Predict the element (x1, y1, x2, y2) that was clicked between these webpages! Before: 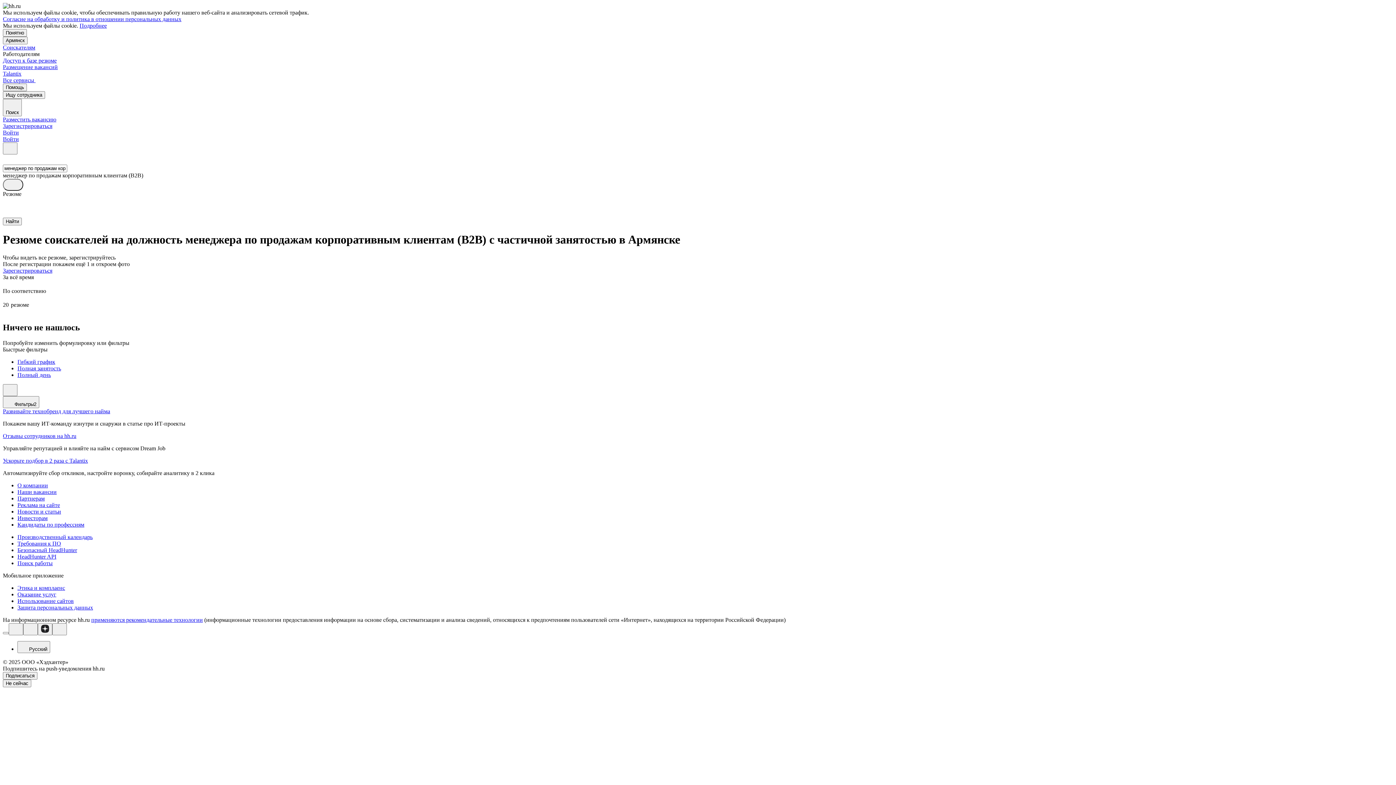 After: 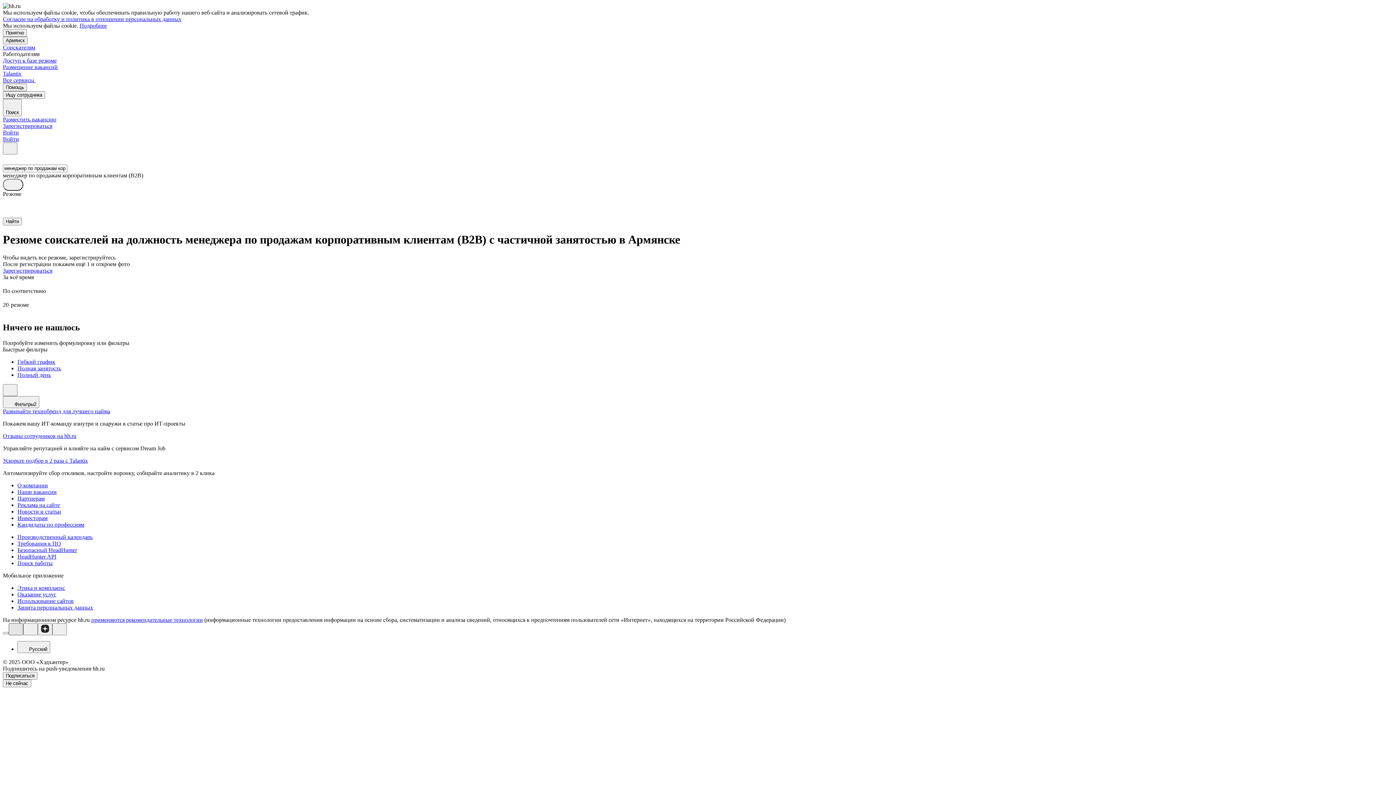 Action: bbox: (8, 623, 23, 635)